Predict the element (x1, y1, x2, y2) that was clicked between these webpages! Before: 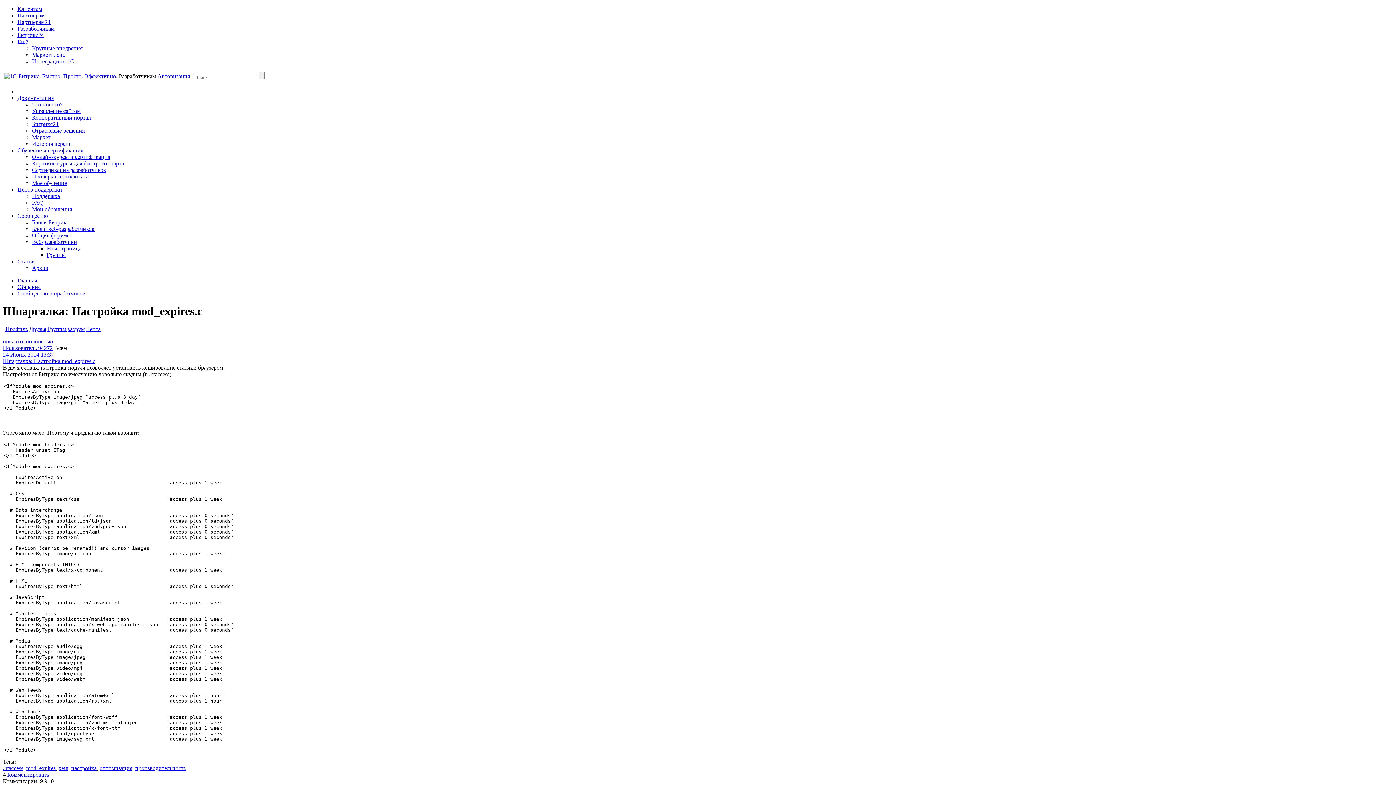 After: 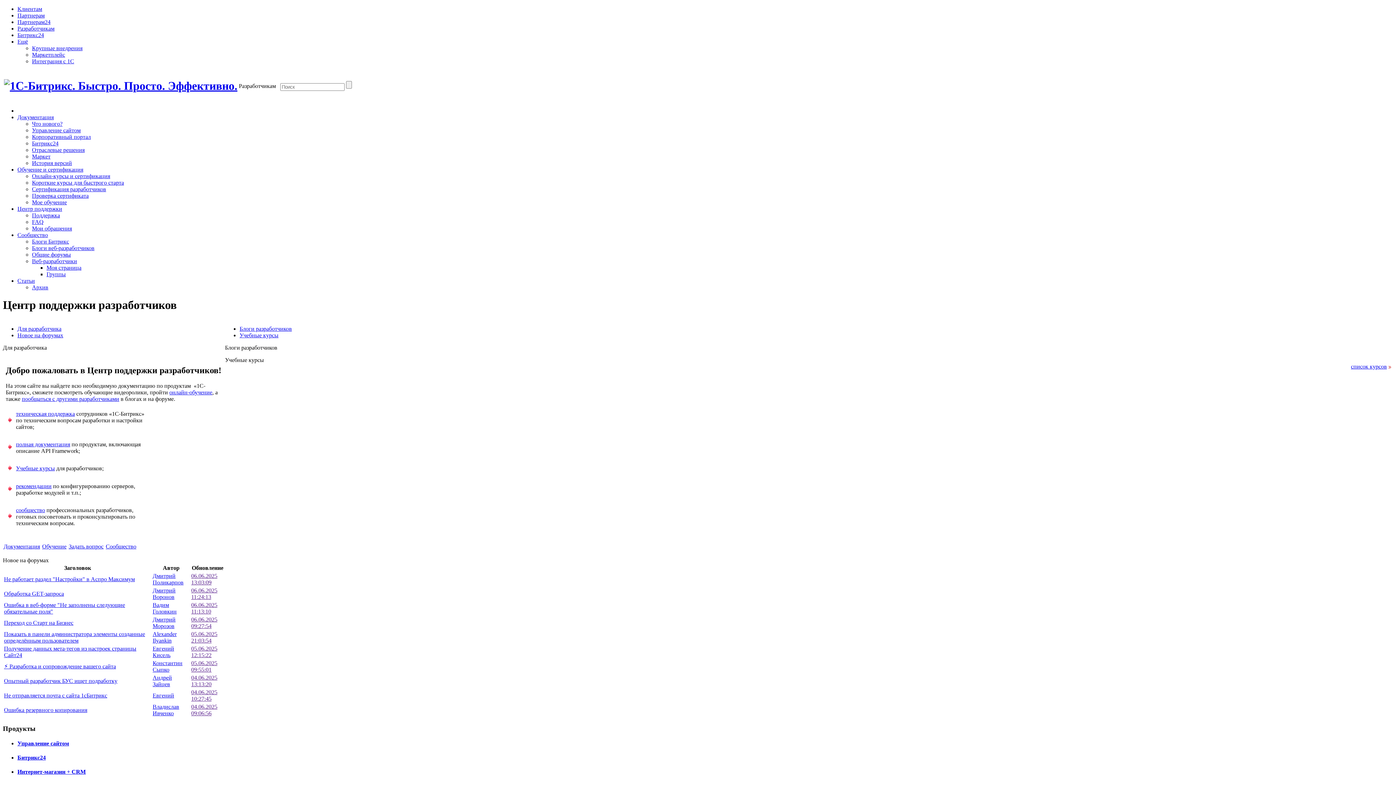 Action: label: Главная bbox: (17, 277, 37, 283)